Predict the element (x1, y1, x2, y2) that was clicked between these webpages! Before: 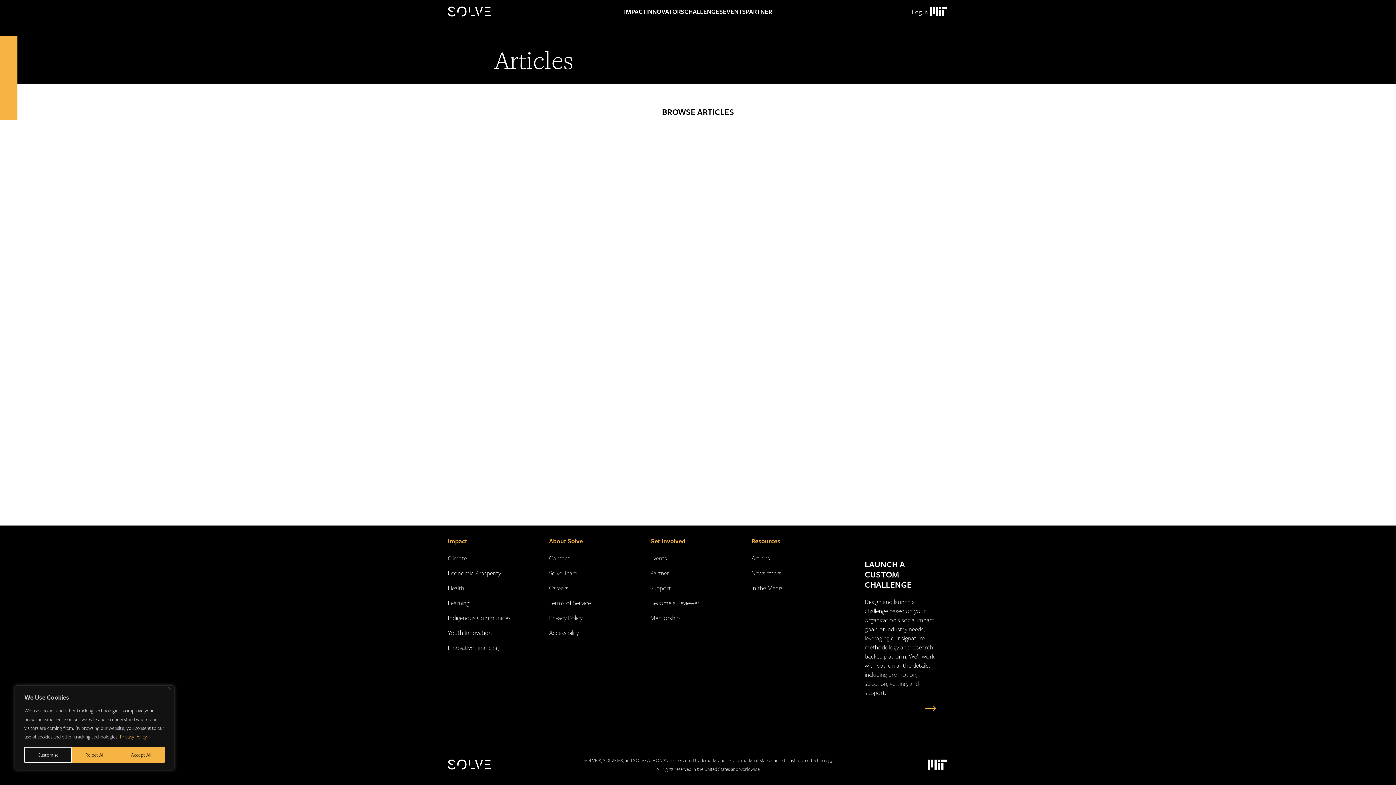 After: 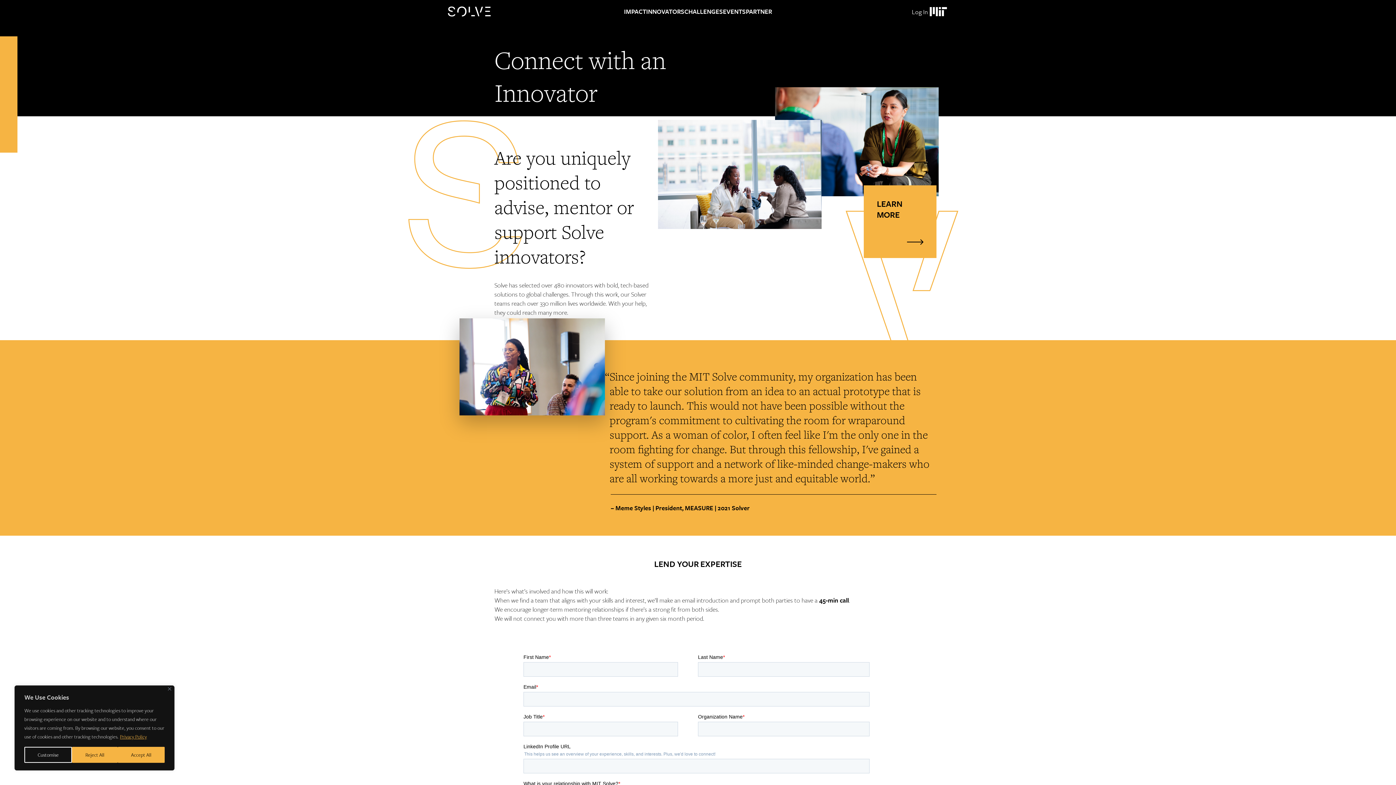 Action: bbox: (650, 613, 679, 622) label: Mentorship